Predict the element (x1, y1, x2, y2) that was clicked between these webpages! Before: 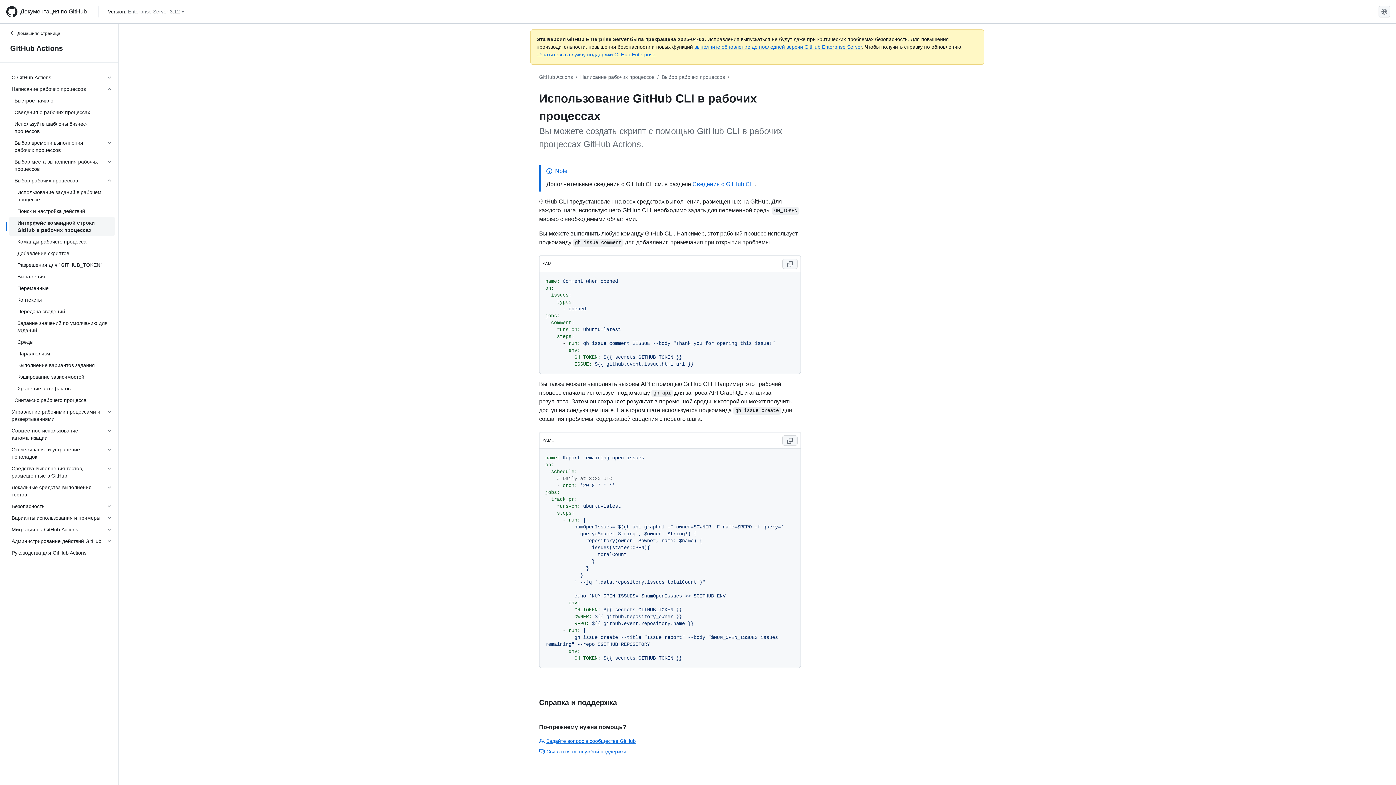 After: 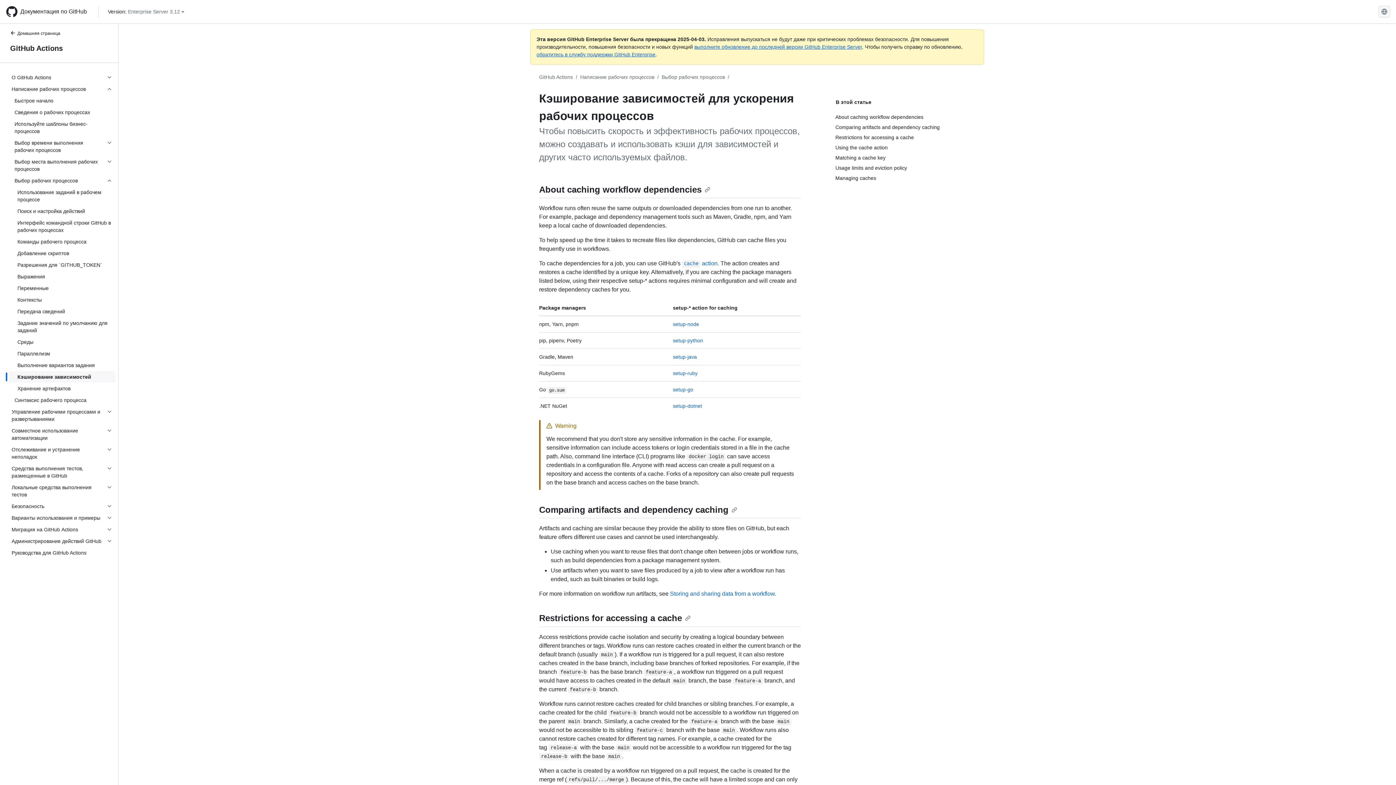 Action: bbox: (8, 371, 115, 382) label: Кэширование зависимостей